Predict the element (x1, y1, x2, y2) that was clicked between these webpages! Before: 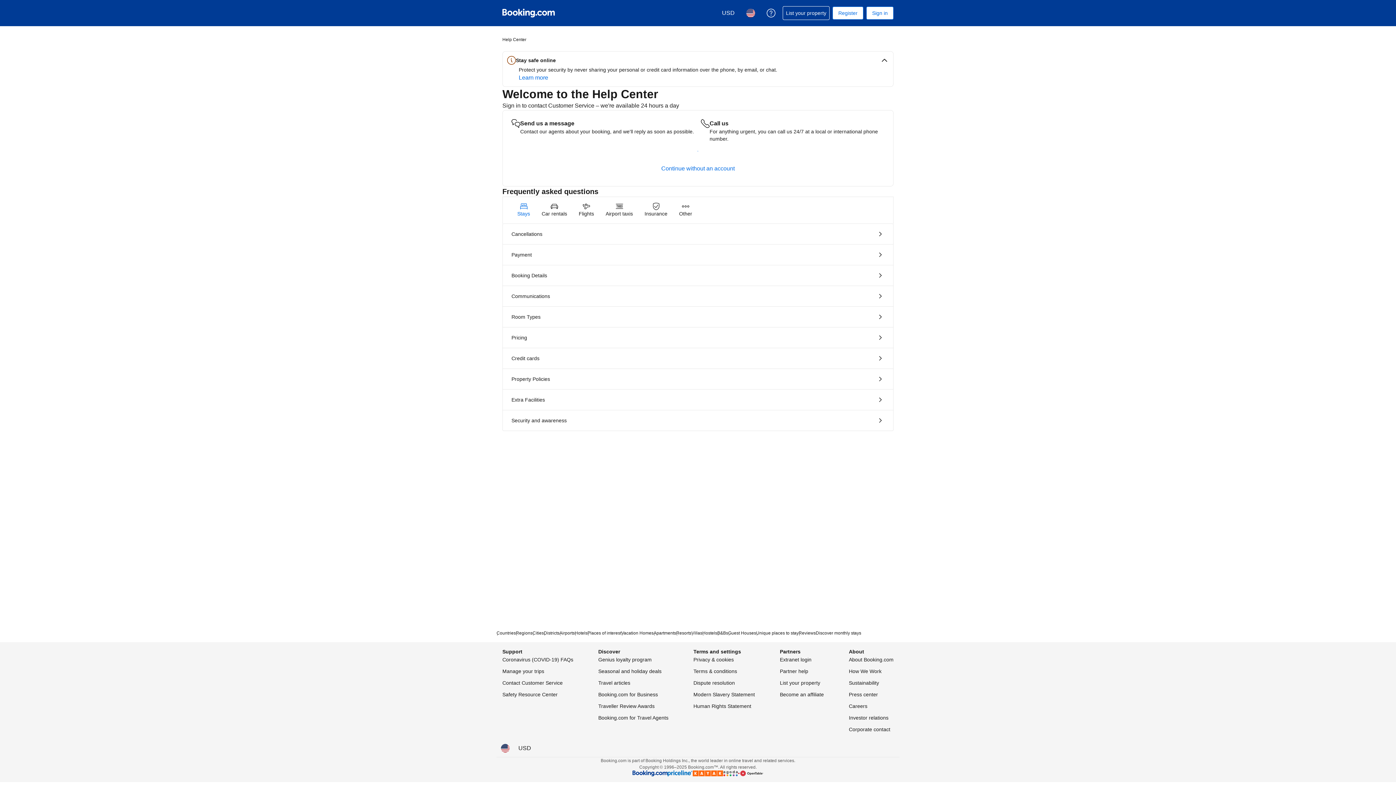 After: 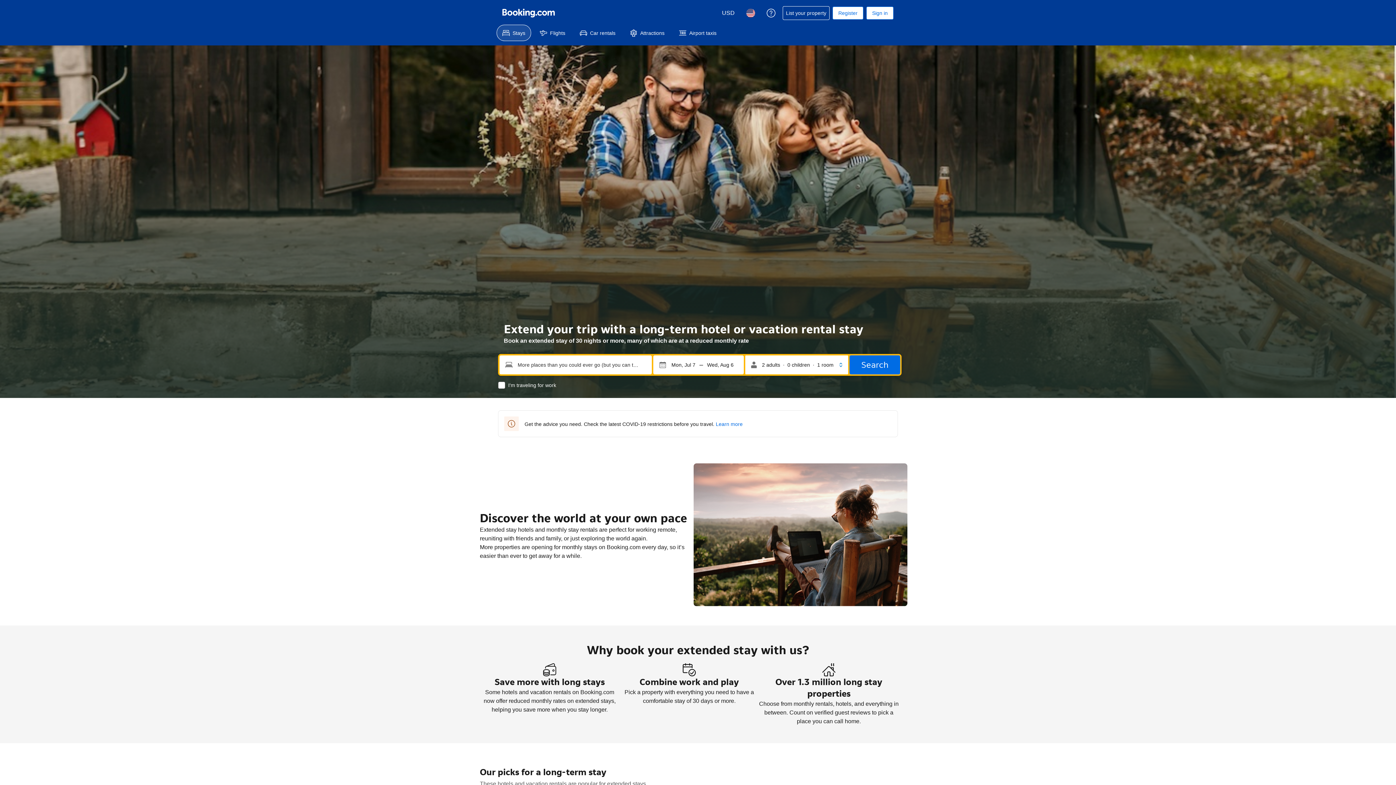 Action: label: Discover monthly stays bbox: (816, 630, 861, 636)